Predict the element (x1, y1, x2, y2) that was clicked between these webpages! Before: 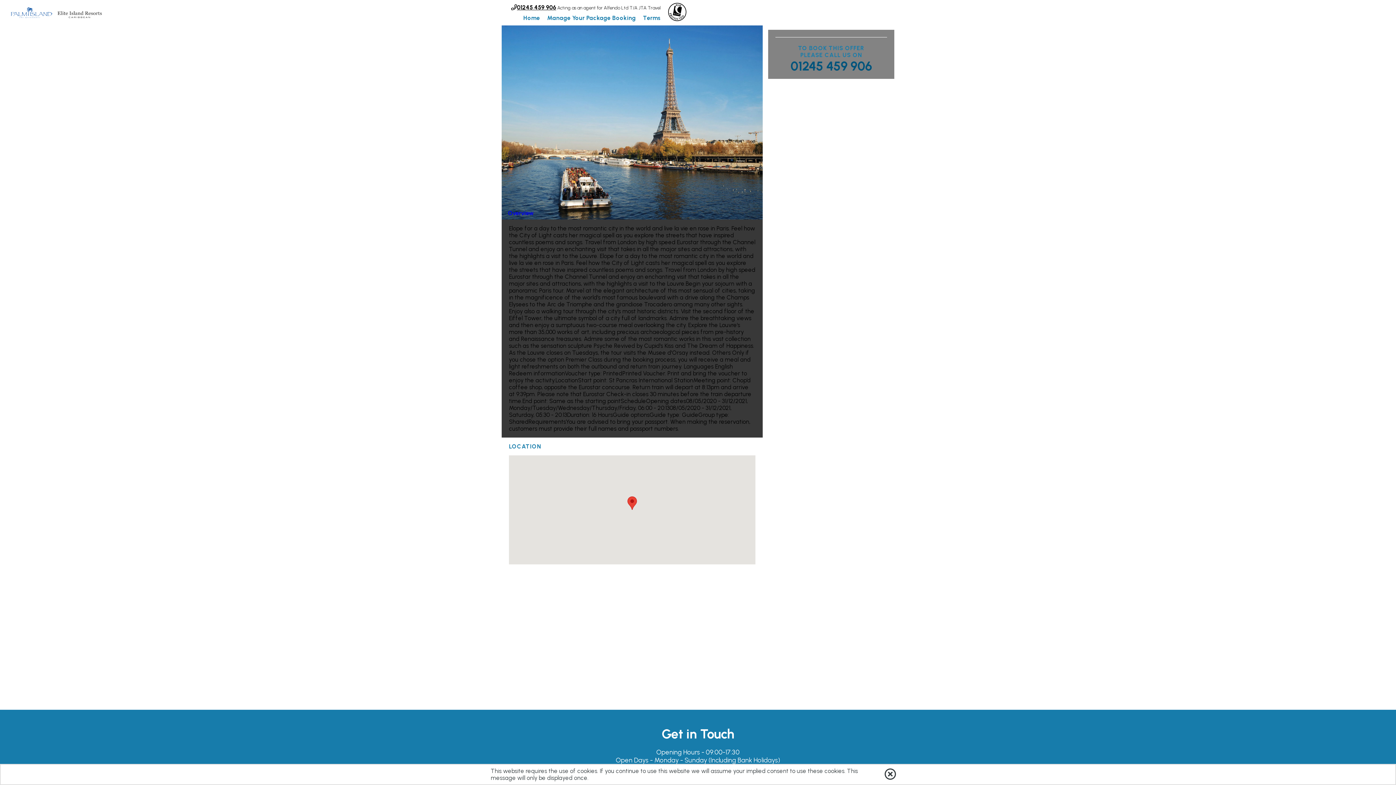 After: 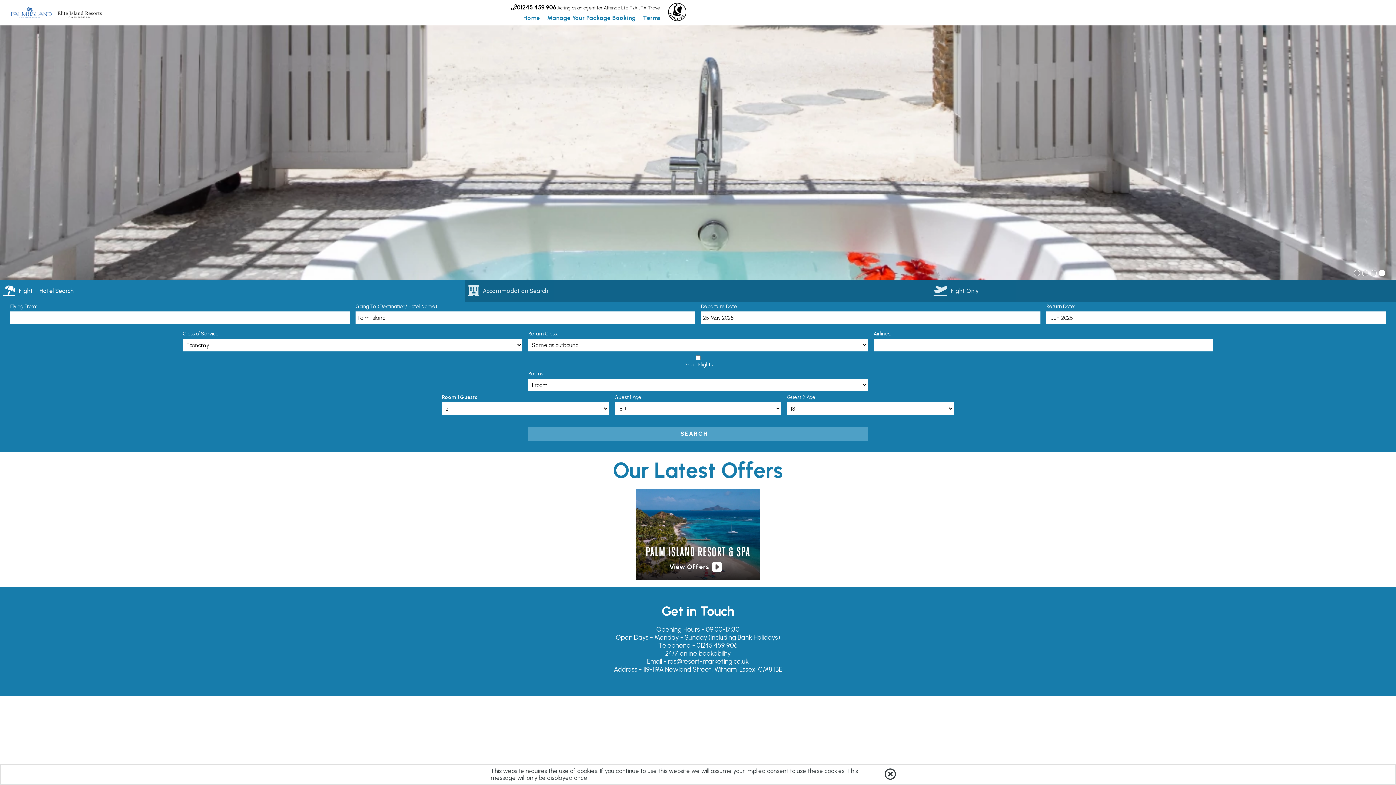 Action: bbox: (10, 7, 101, 18)